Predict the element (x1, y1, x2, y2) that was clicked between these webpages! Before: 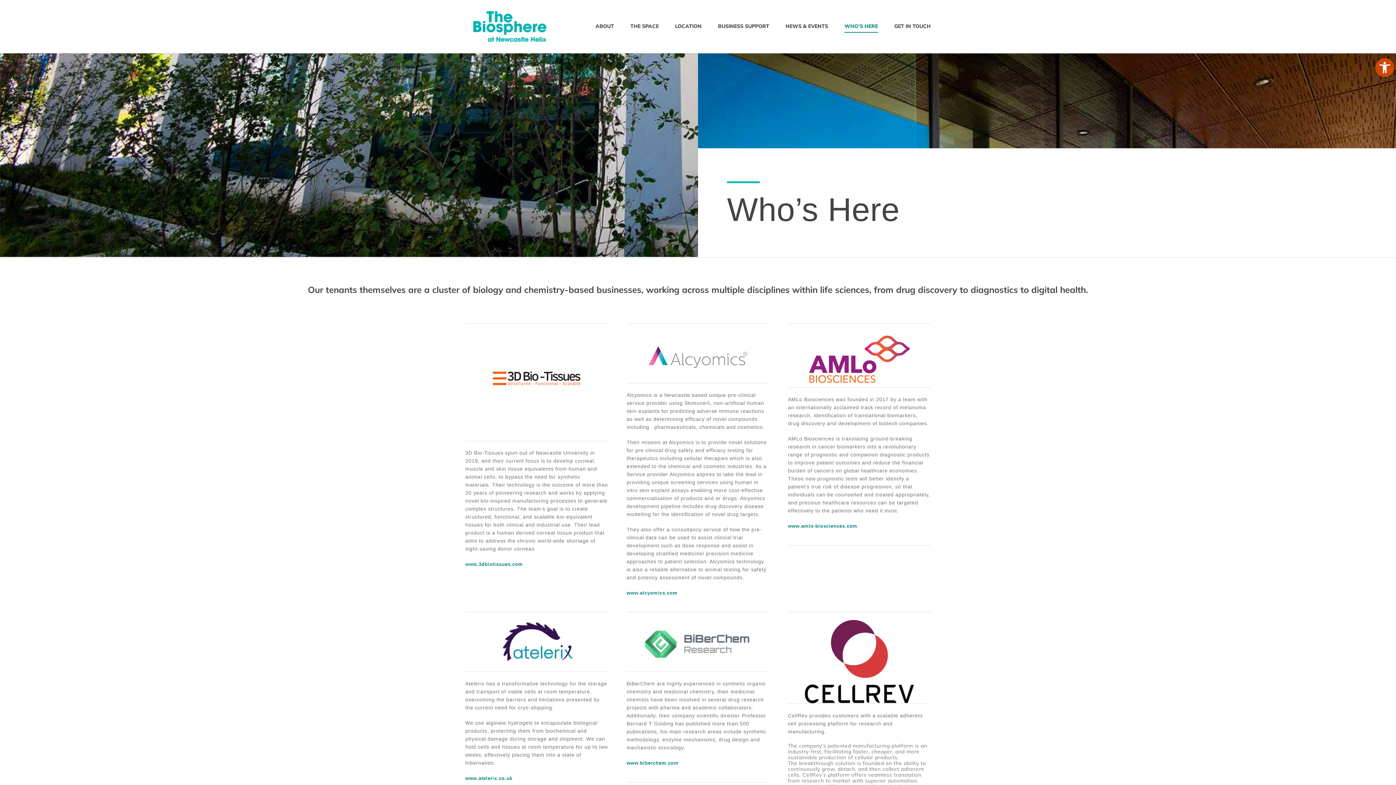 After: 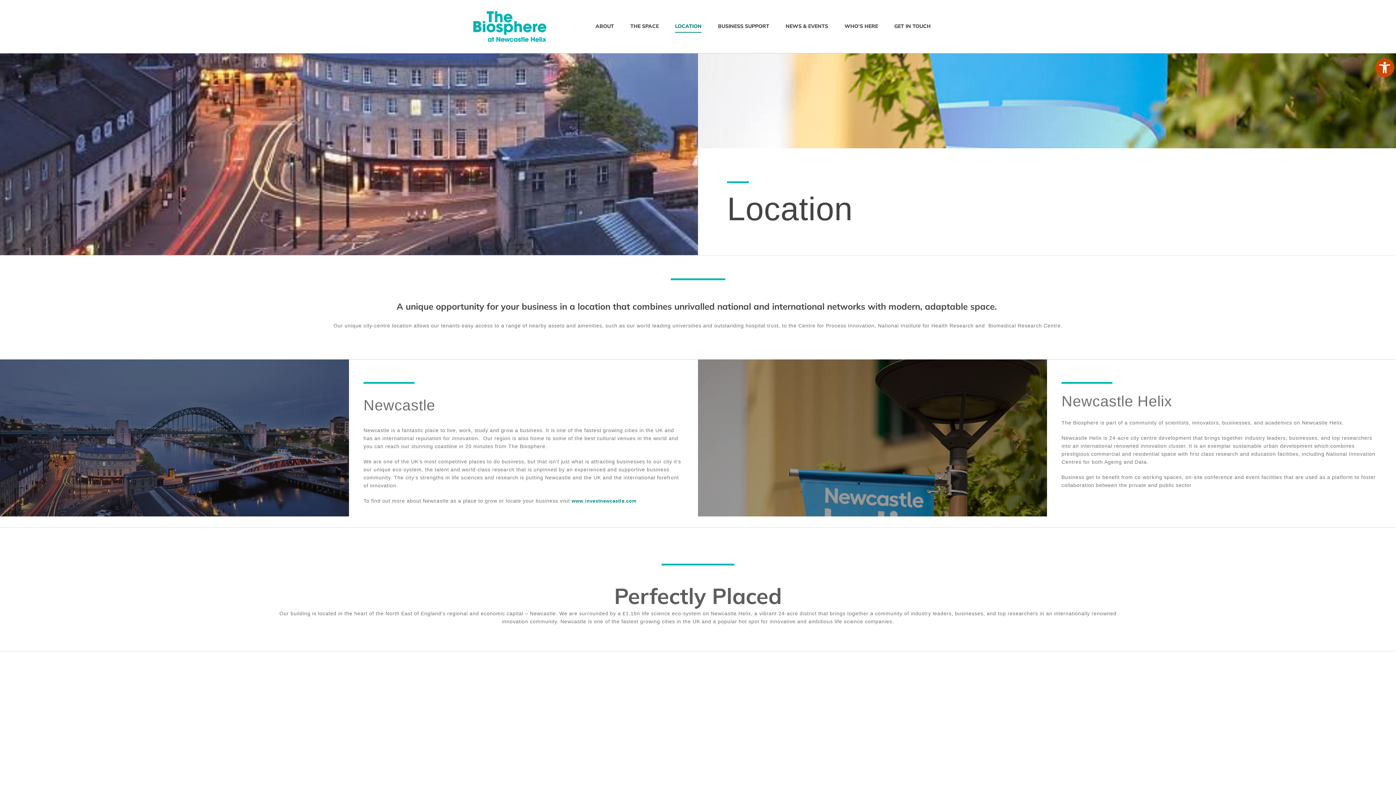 Action: bbox: (675, 3, 701, 48) label: LOCATION